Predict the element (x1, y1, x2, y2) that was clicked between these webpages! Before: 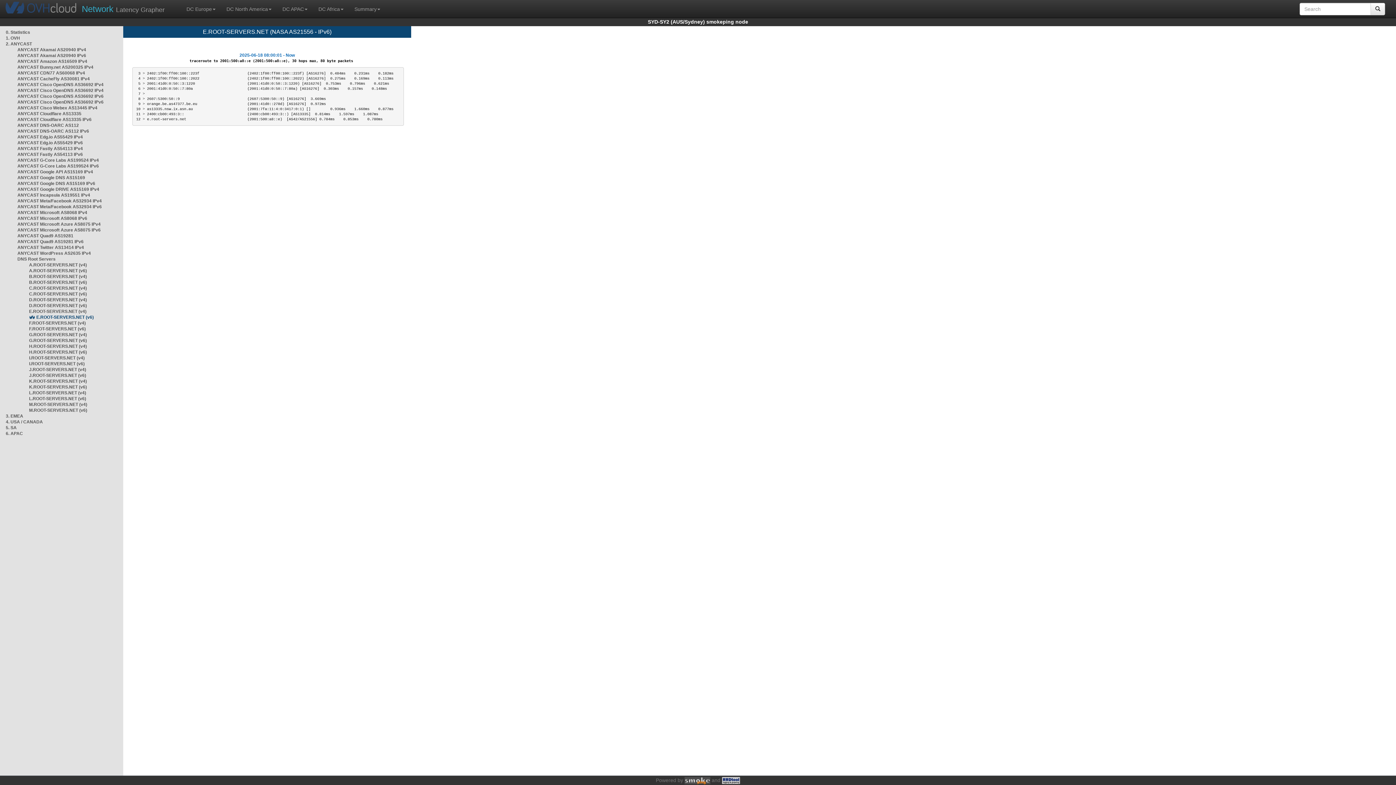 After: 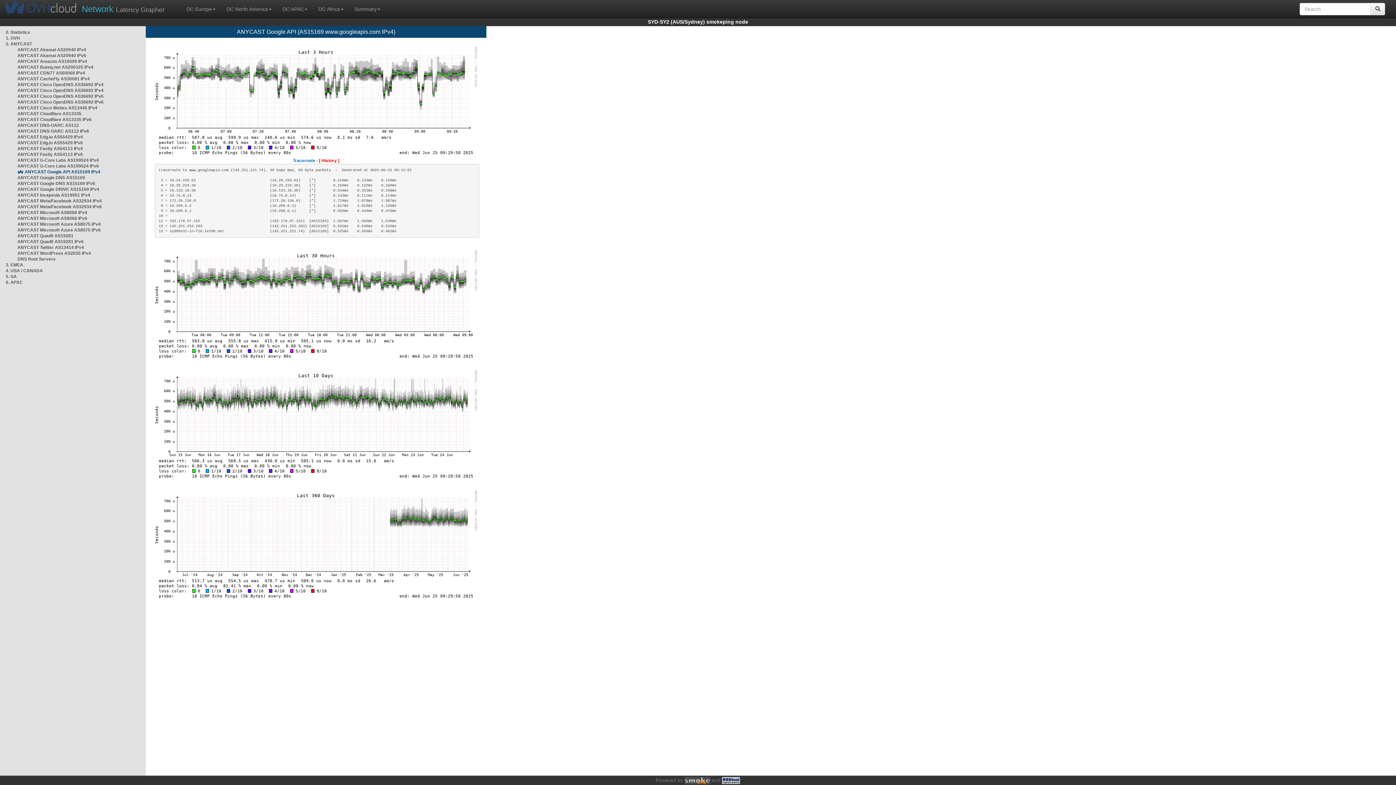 Action: label: ANYCAST Google API AS15169 IPv4 bbox: (17, 169, 93, 174)